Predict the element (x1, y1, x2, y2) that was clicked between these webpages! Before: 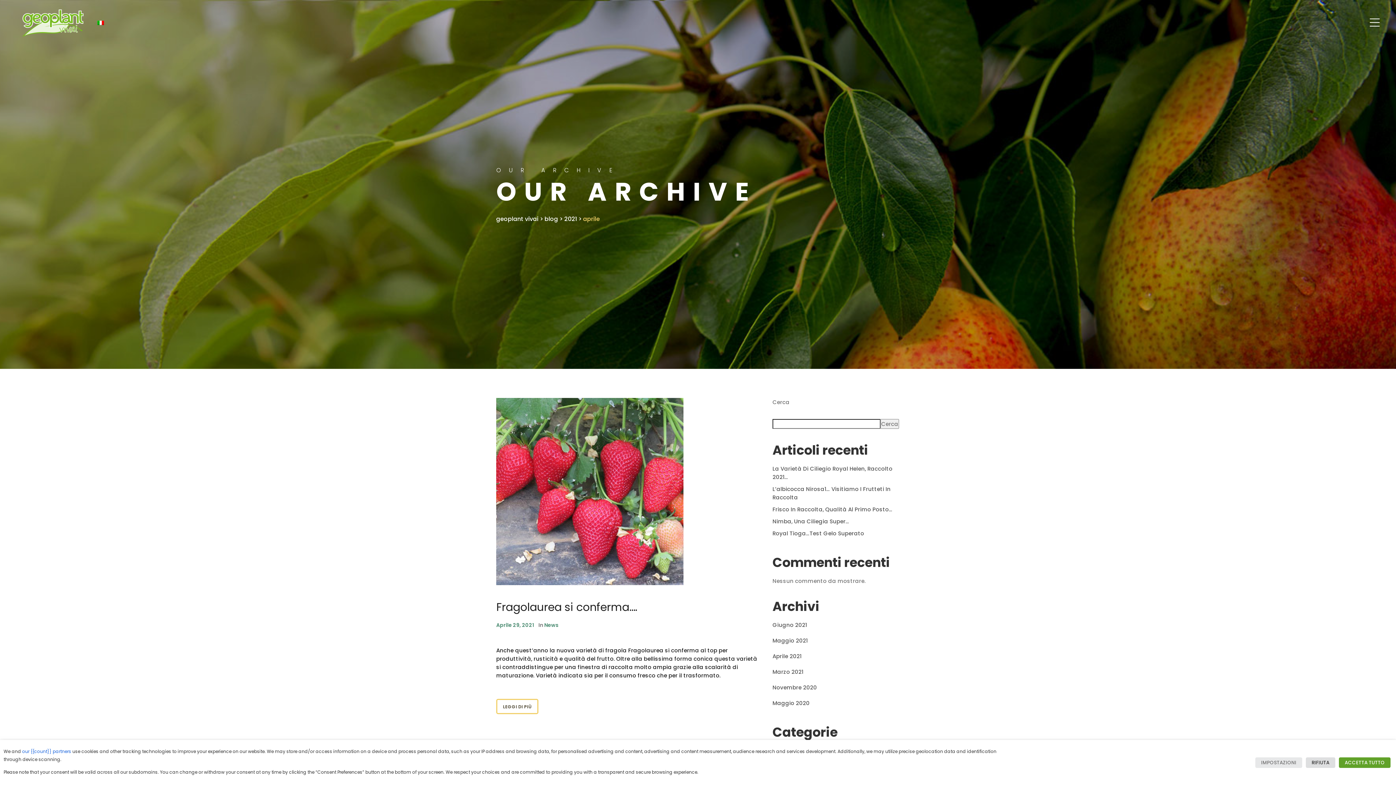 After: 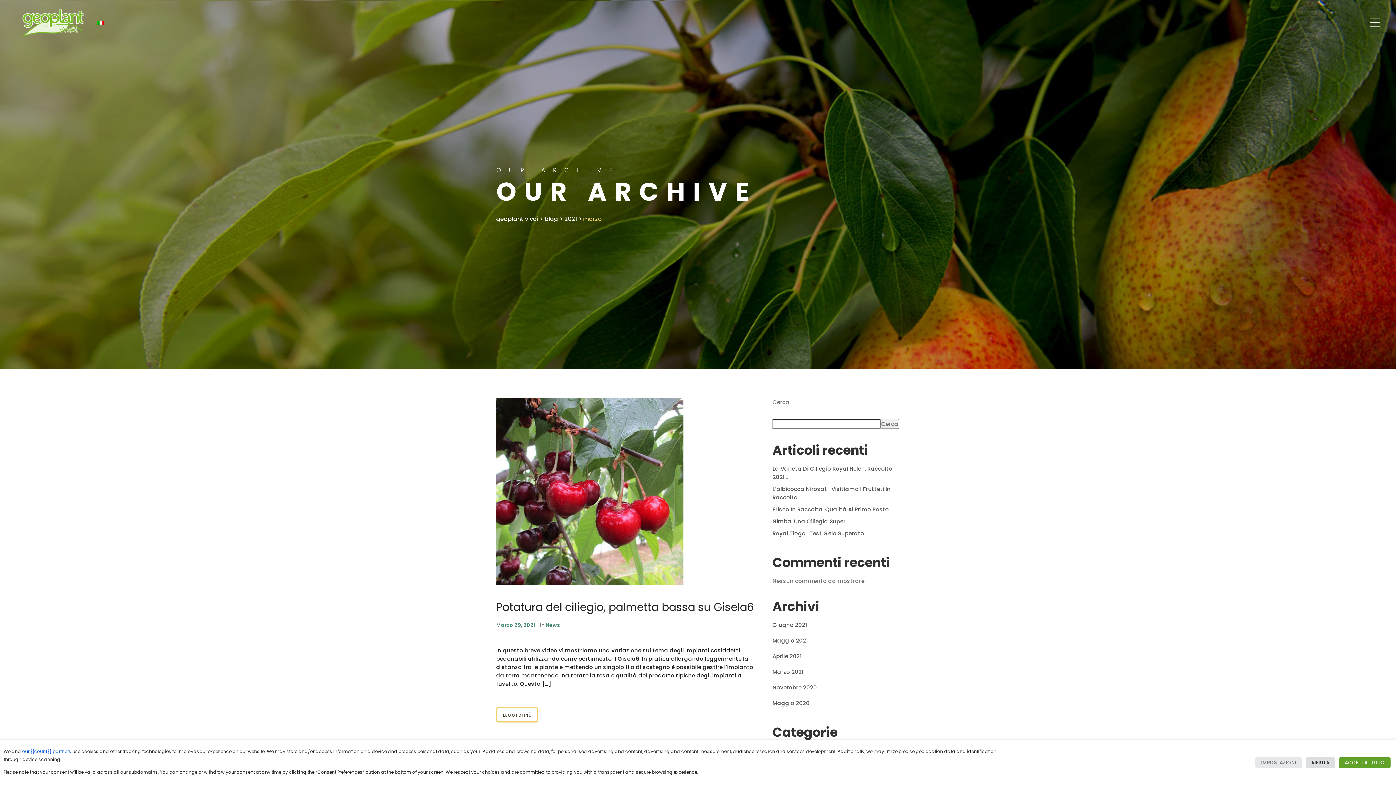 Action: bbox: (772, 668, 803, 676) label: Marzo 2021